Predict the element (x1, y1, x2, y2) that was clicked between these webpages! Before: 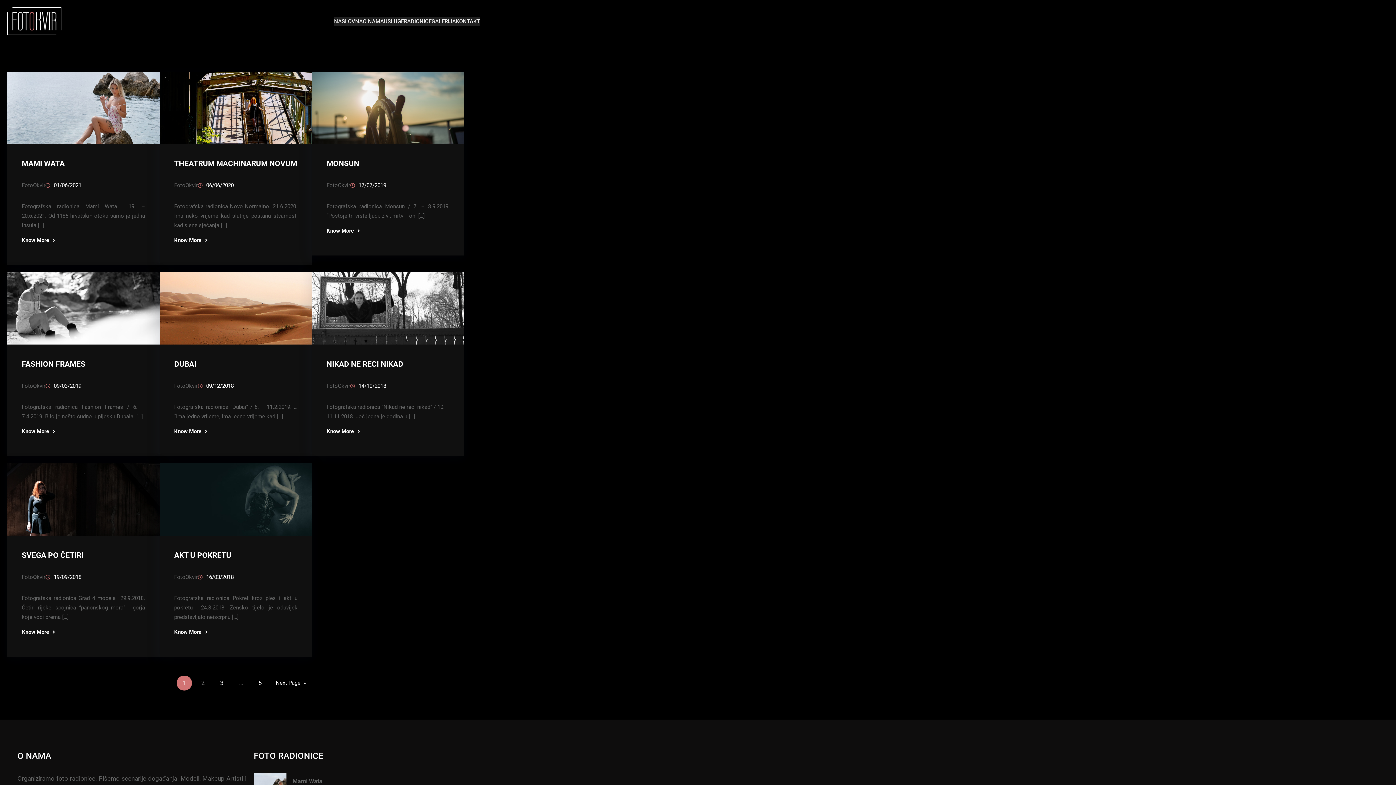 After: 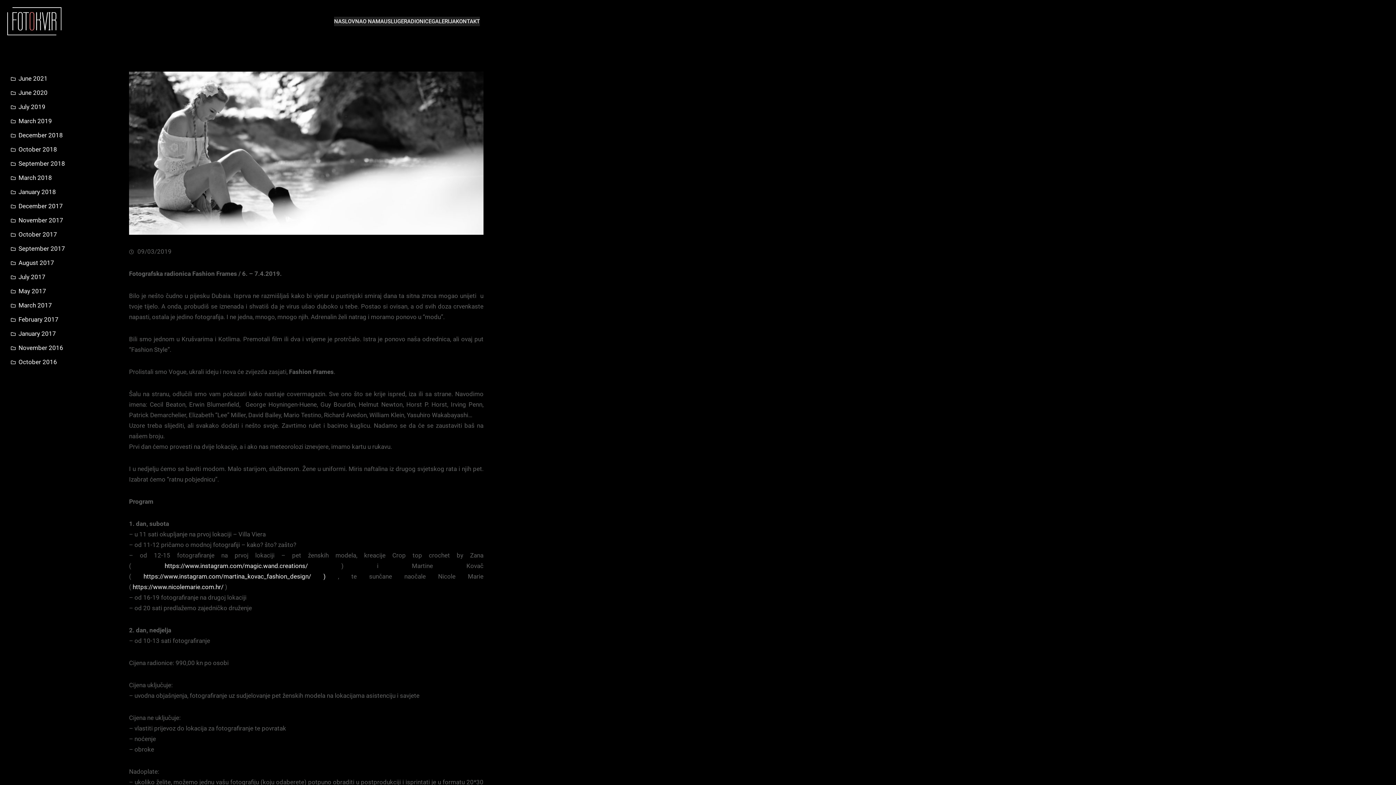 Action: label: Know More bbox: (21, 426, 145, 436)